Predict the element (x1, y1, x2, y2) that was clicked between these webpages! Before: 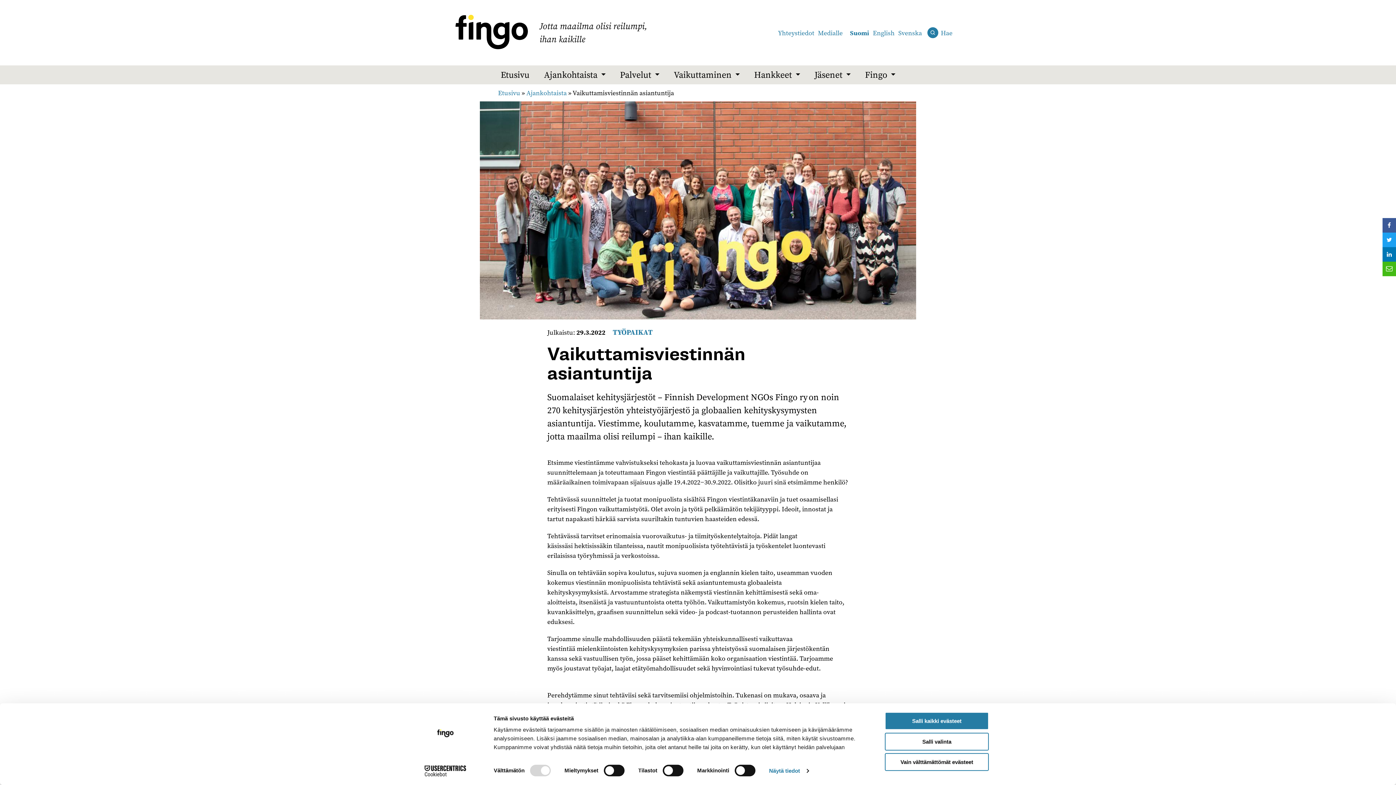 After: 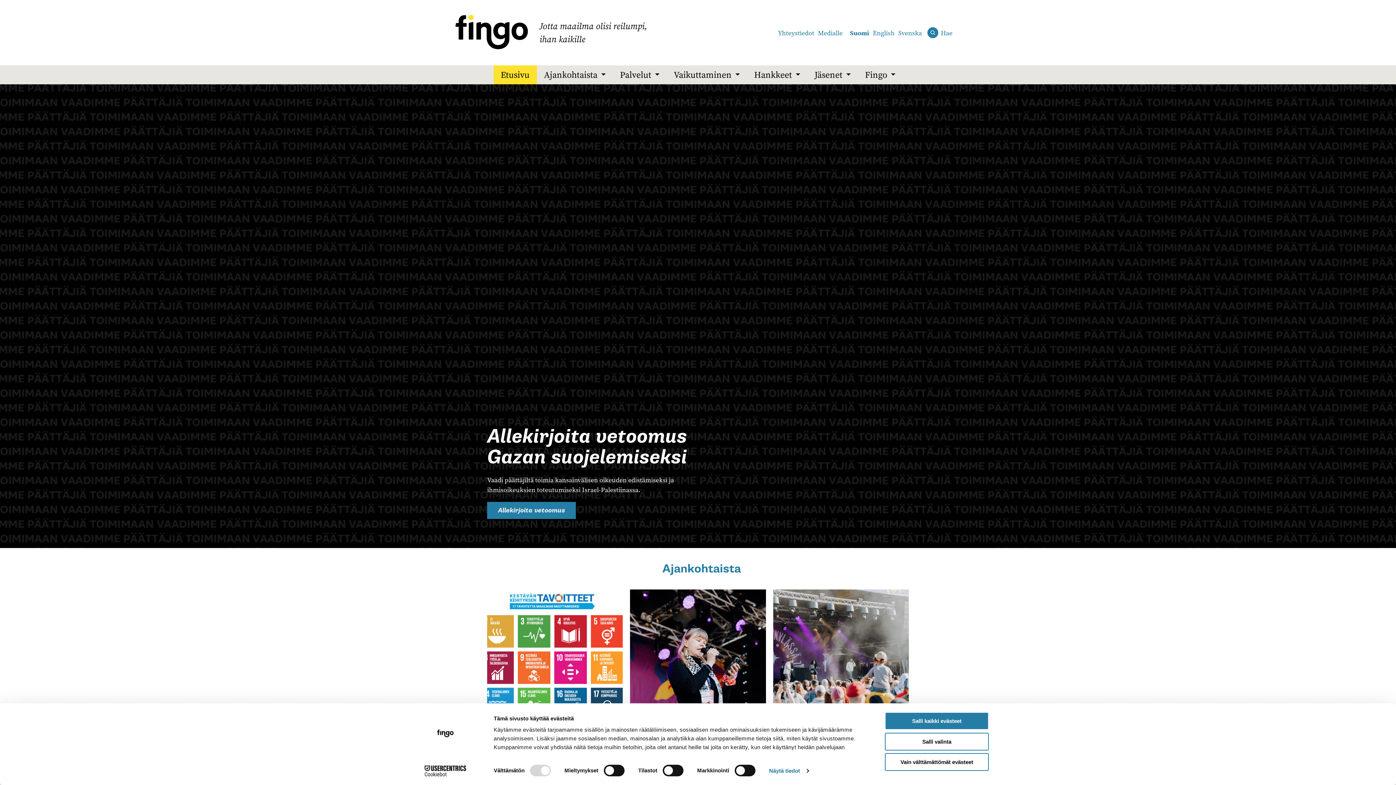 Action: bbox: (455, 14, 528, 50) label: Go to front page